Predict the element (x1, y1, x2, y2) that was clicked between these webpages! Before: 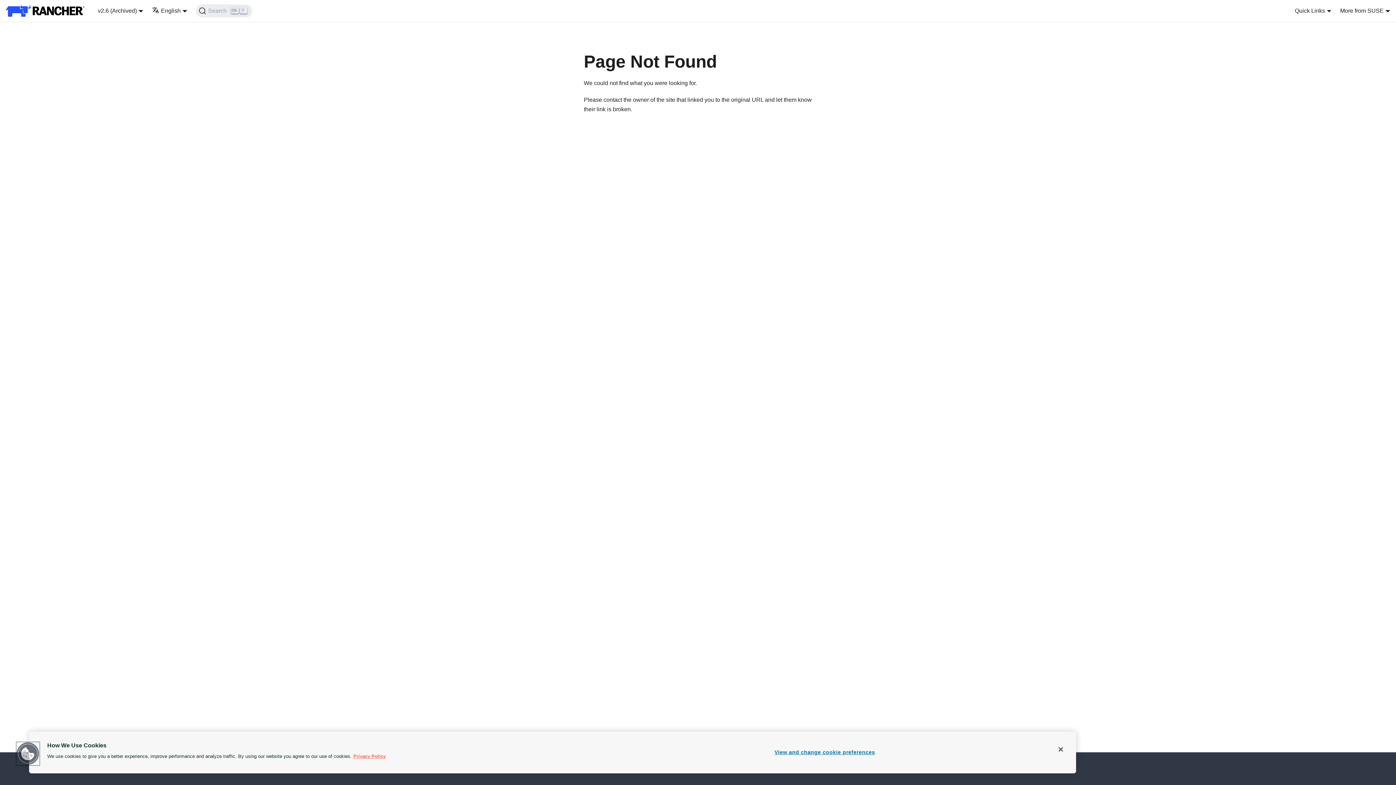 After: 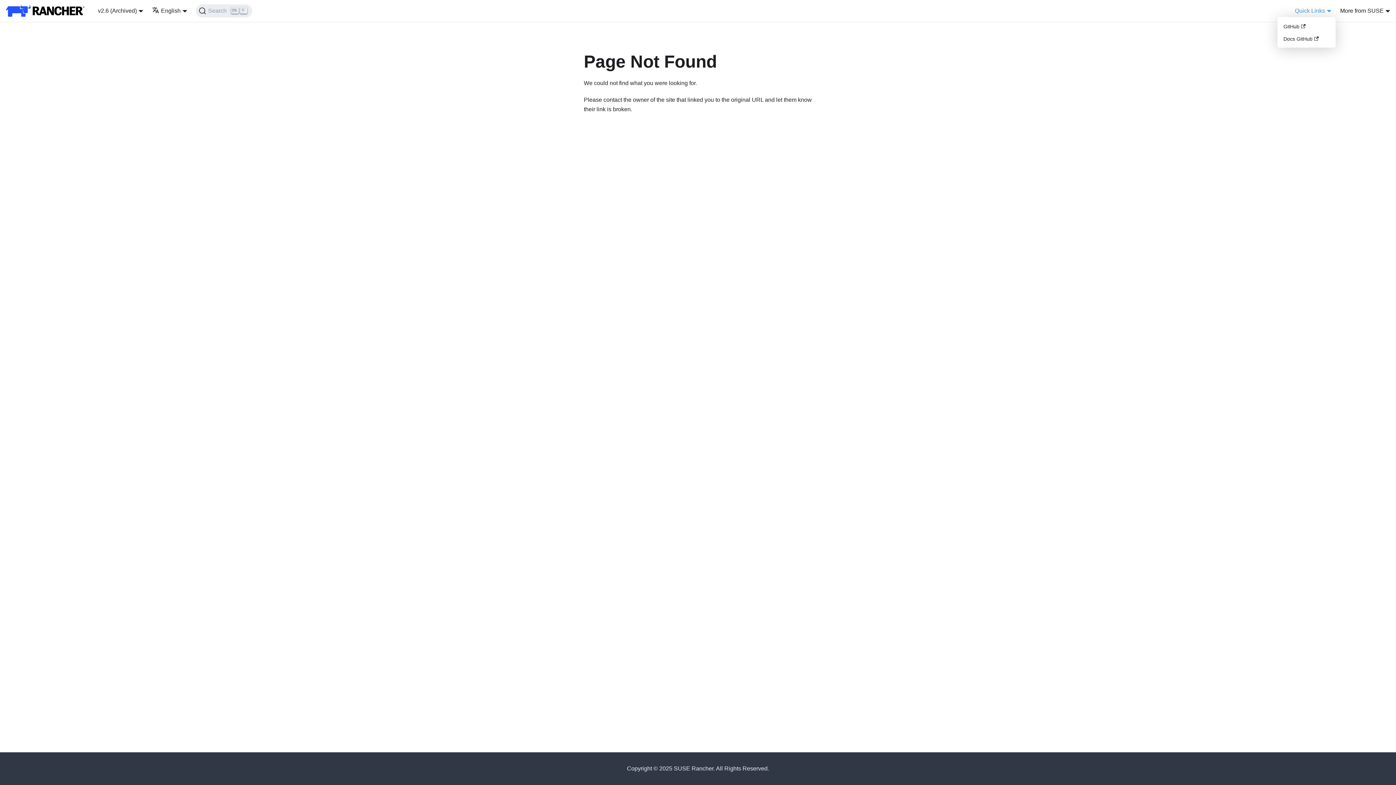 Action: bbox: (1295, 7, 1331, 13) label: Quick Links